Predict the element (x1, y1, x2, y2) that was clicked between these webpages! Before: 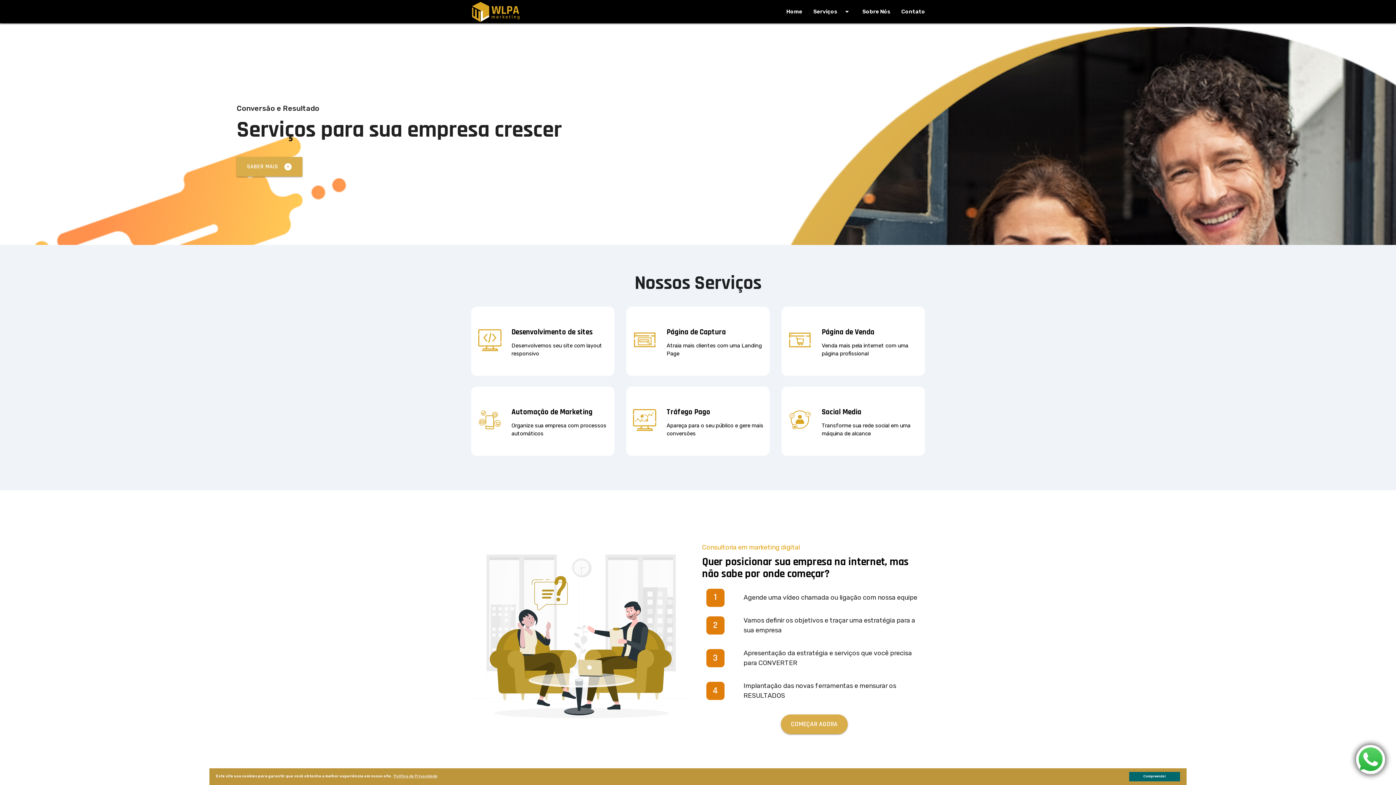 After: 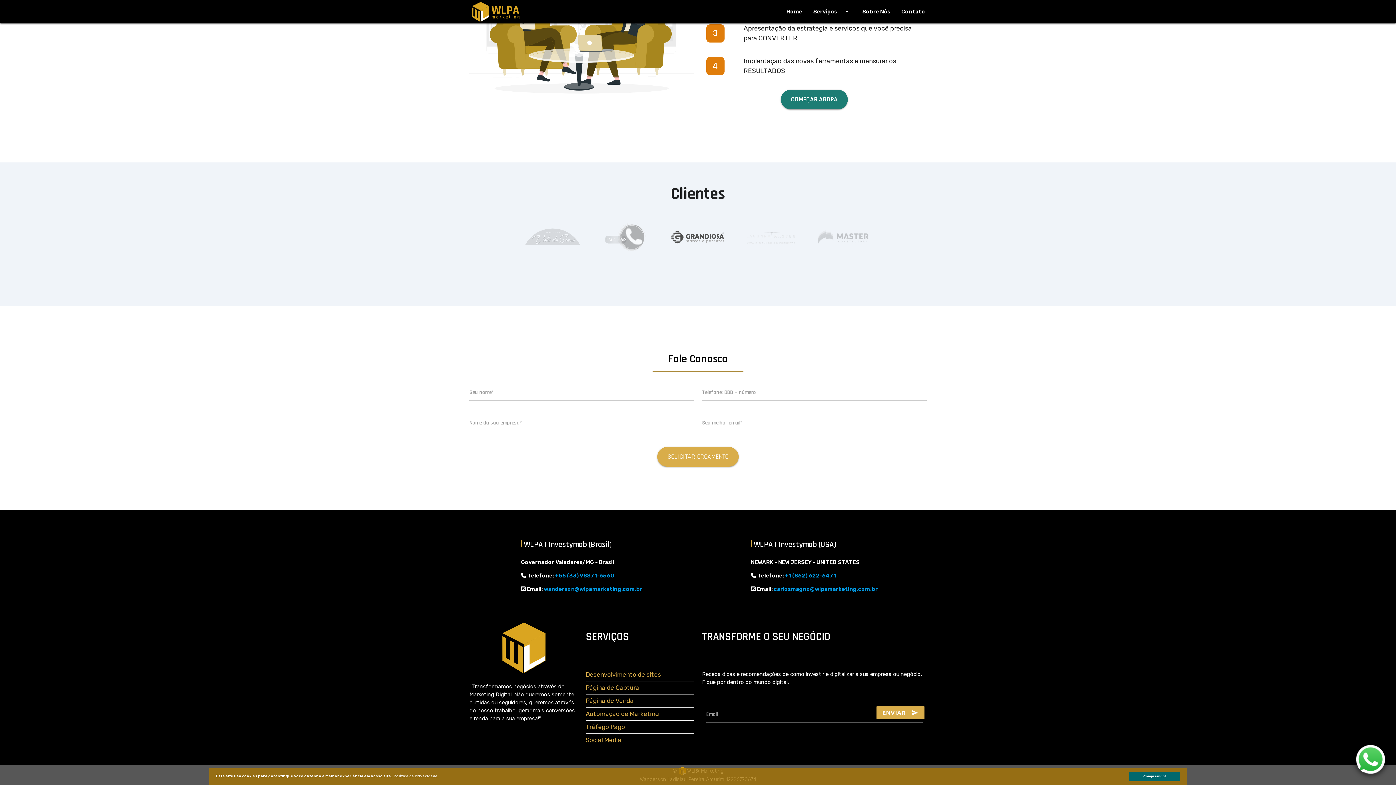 Action: label: COMEÇAR AGORA bbox: (781, 715, 848, 734)